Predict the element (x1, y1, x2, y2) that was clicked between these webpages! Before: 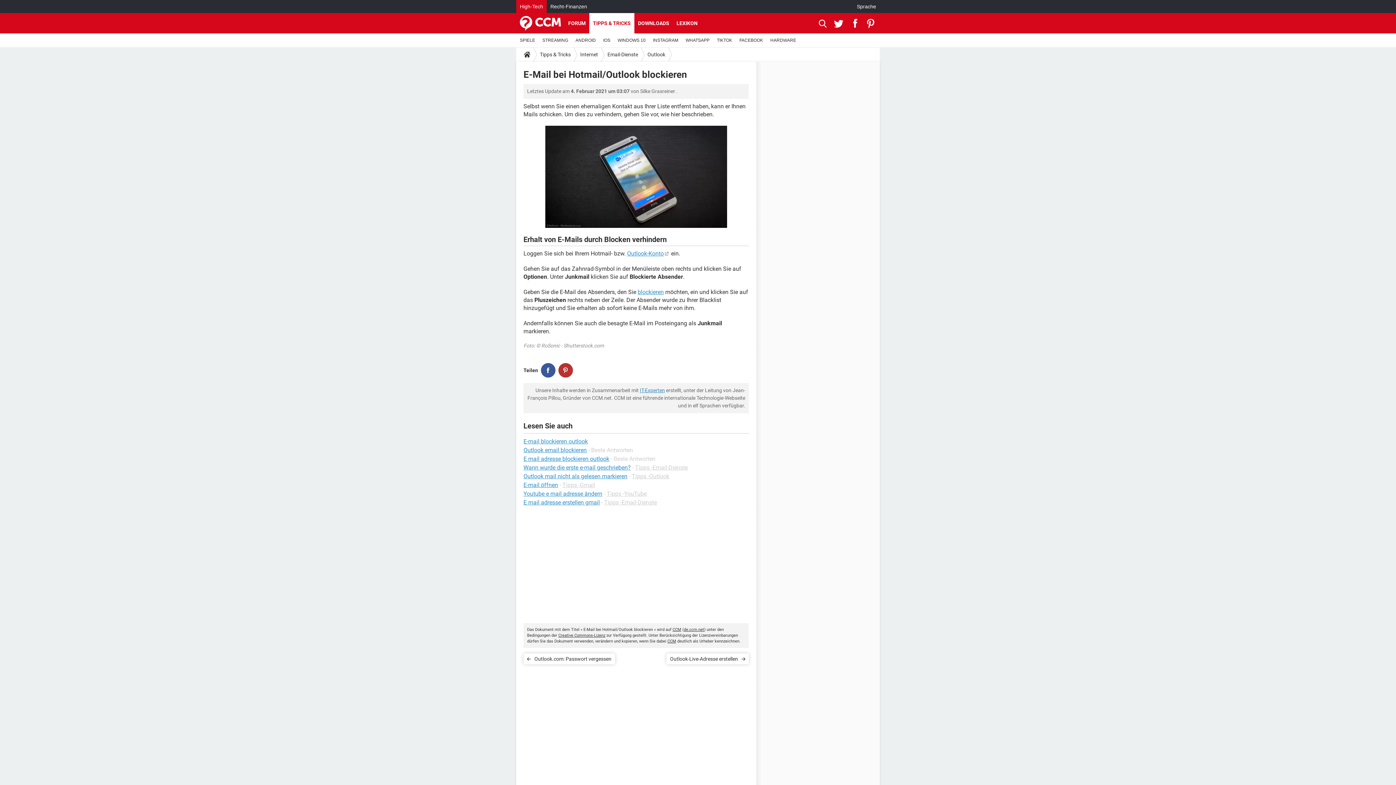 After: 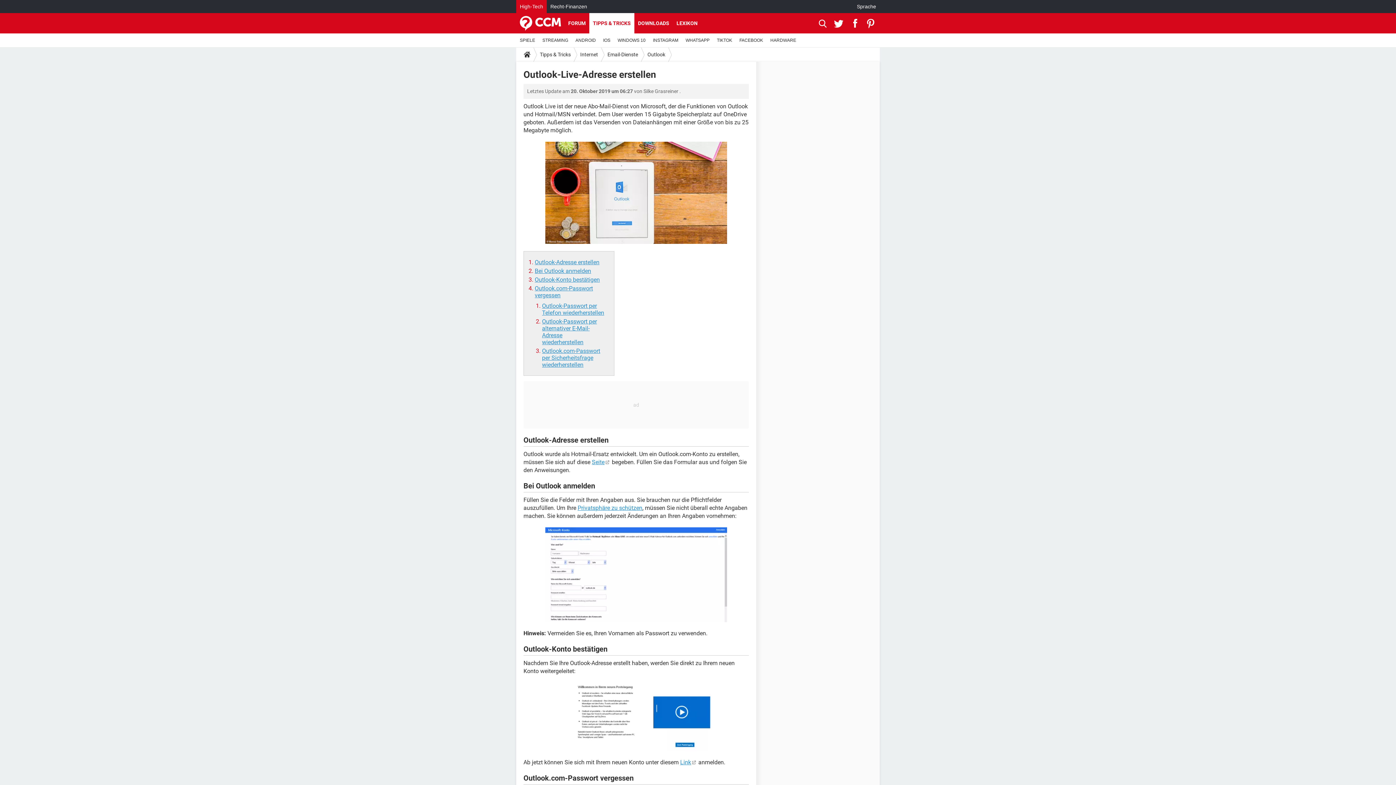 Action: bbox: (666, 653, 749, 664) label: Outlook-Live-Adresse erstellen